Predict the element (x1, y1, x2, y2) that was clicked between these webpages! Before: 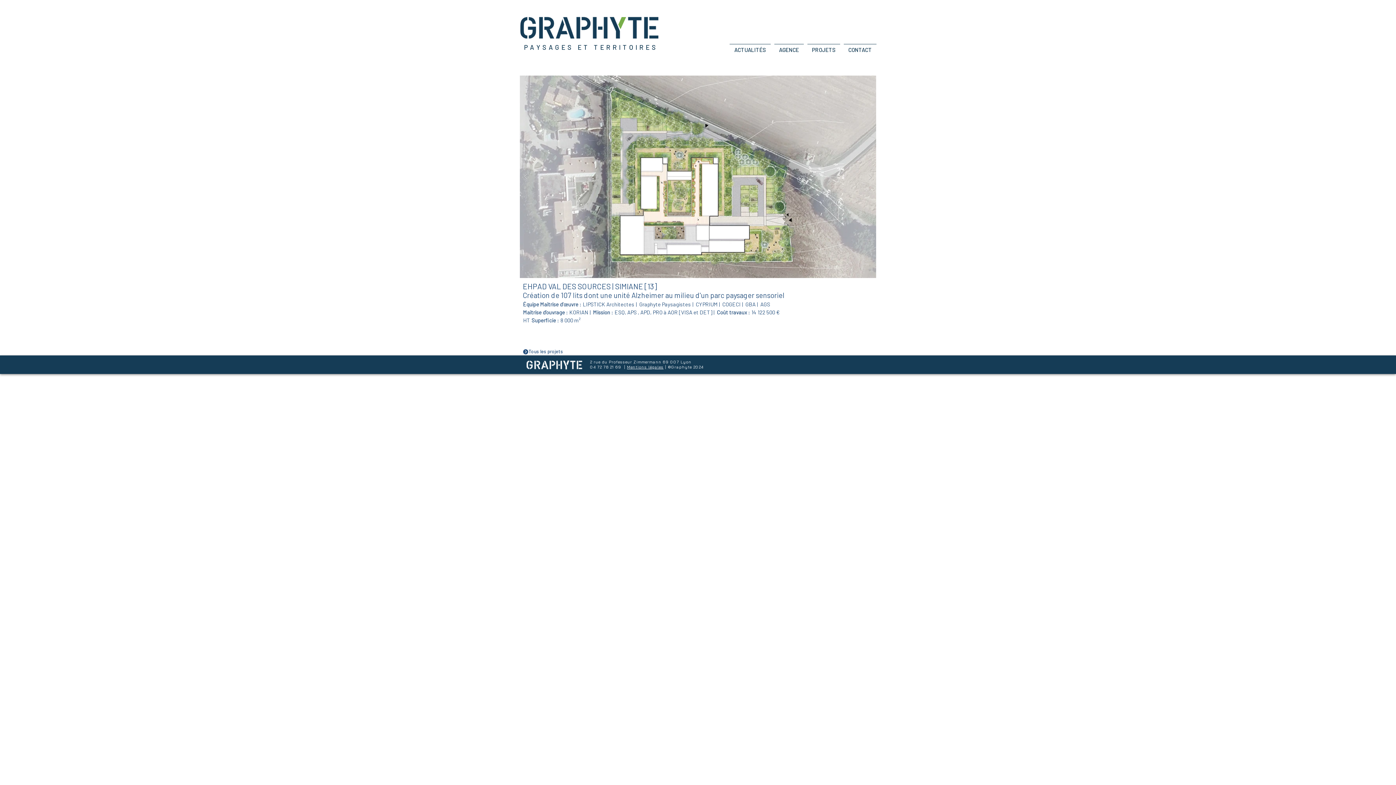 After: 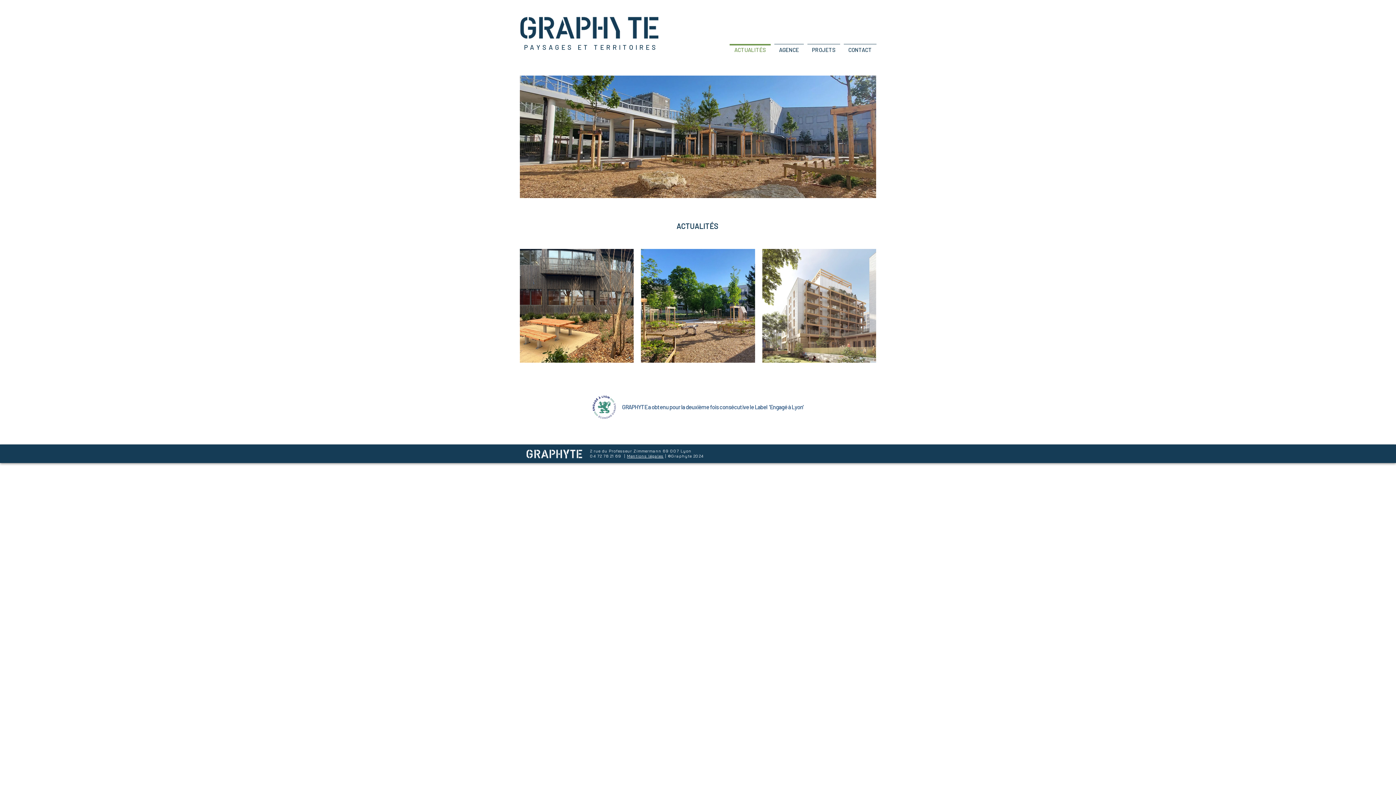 Action: bbox: (520, 12, 658, 38)